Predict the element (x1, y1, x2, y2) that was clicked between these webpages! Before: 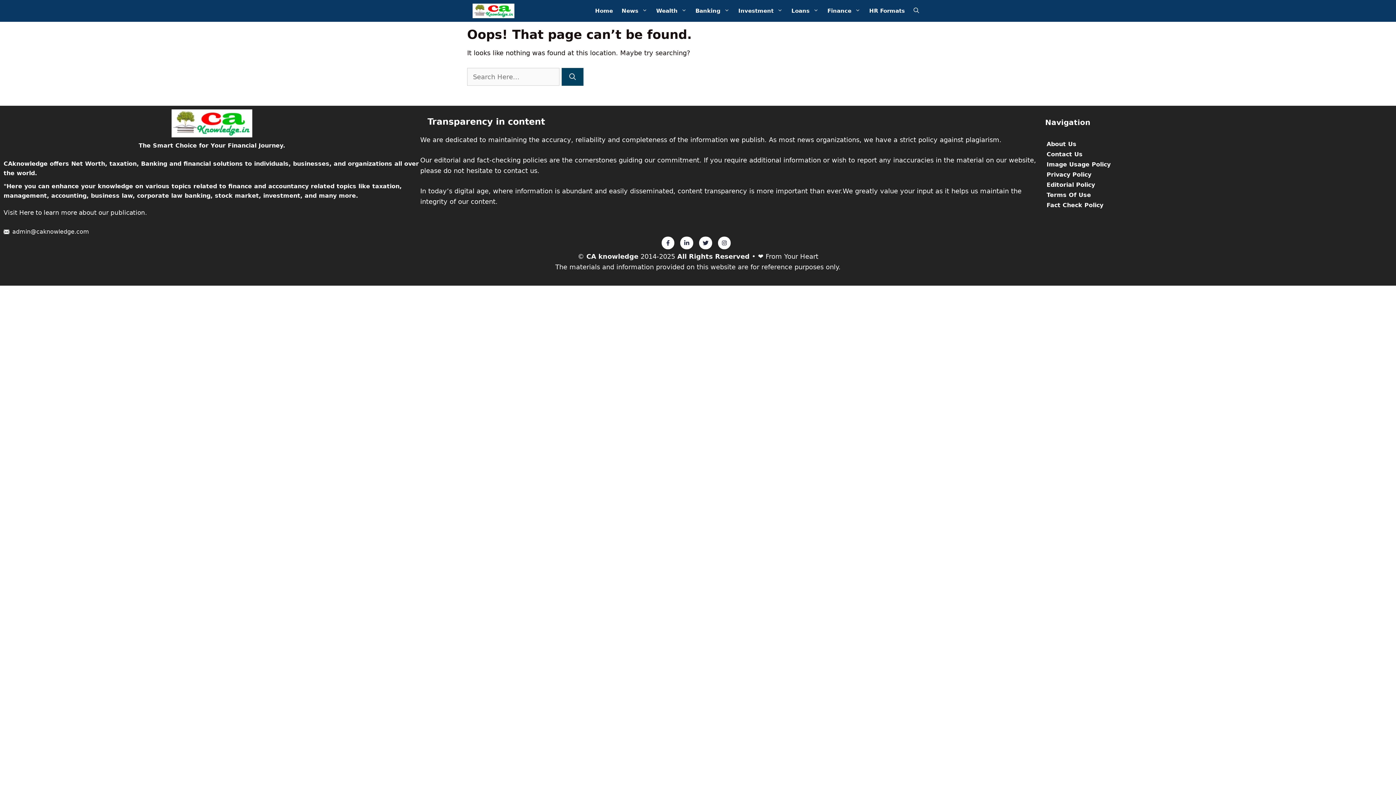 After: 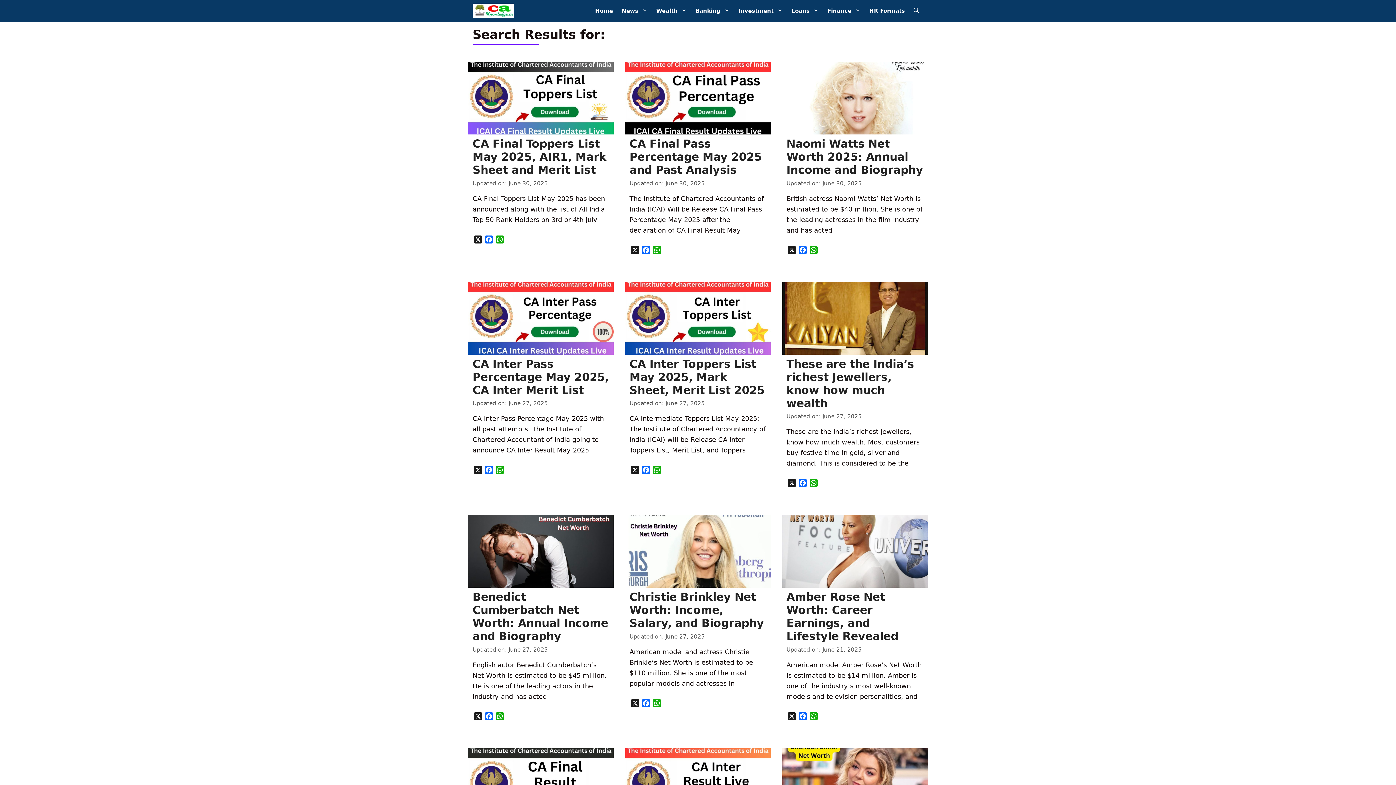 Action: bbox: (561, 68, 583, 85) label: Search